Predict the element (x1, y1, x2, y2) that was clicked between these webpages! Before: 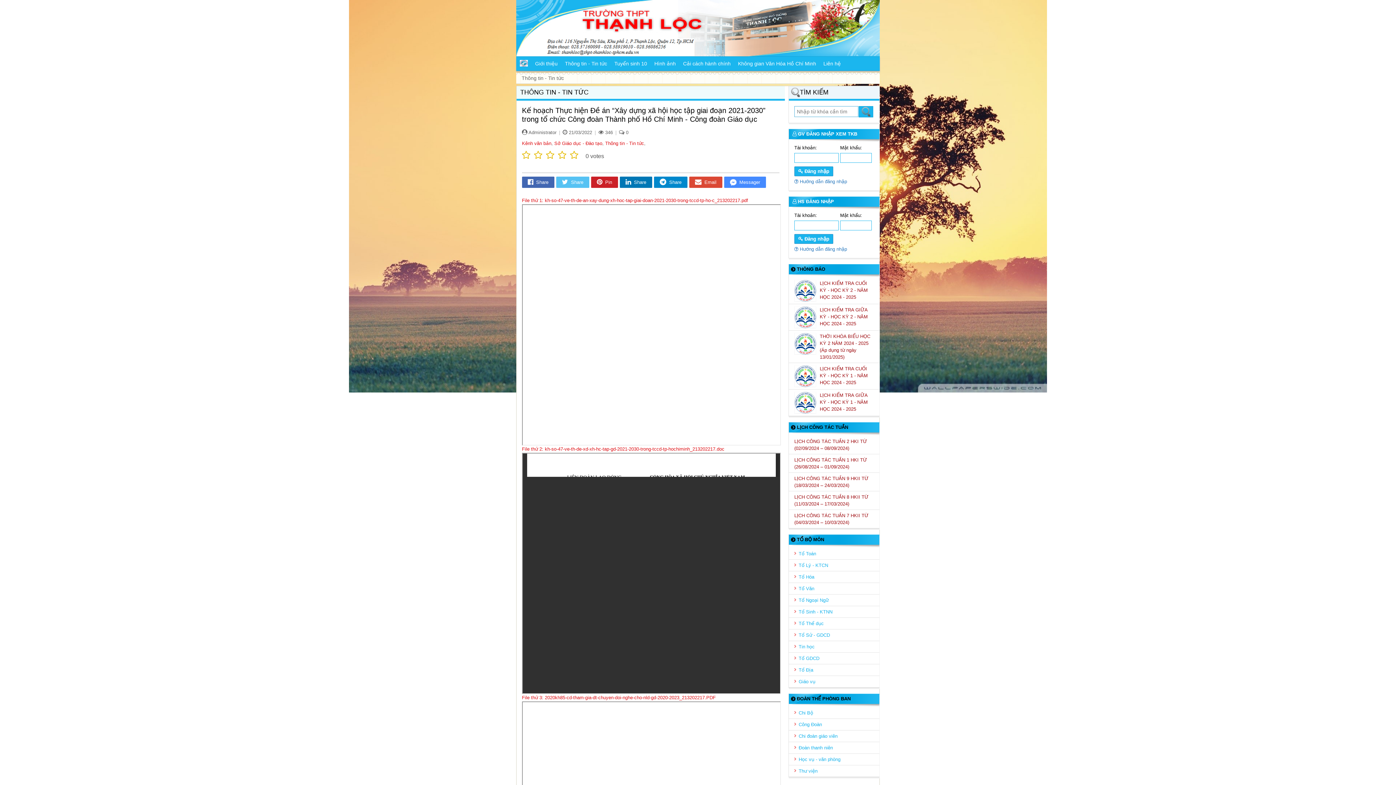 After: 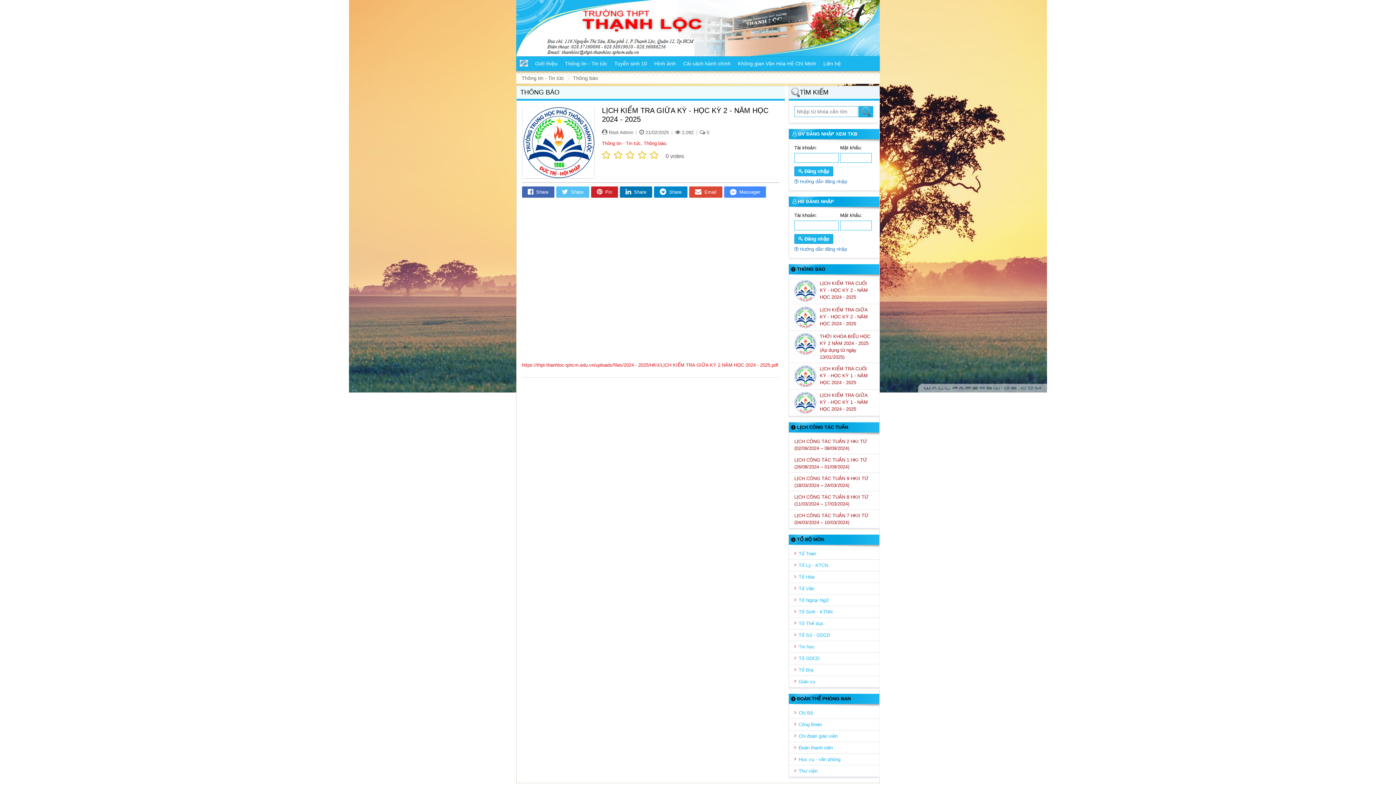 Action: bbox: (794, 306, 816, 328)